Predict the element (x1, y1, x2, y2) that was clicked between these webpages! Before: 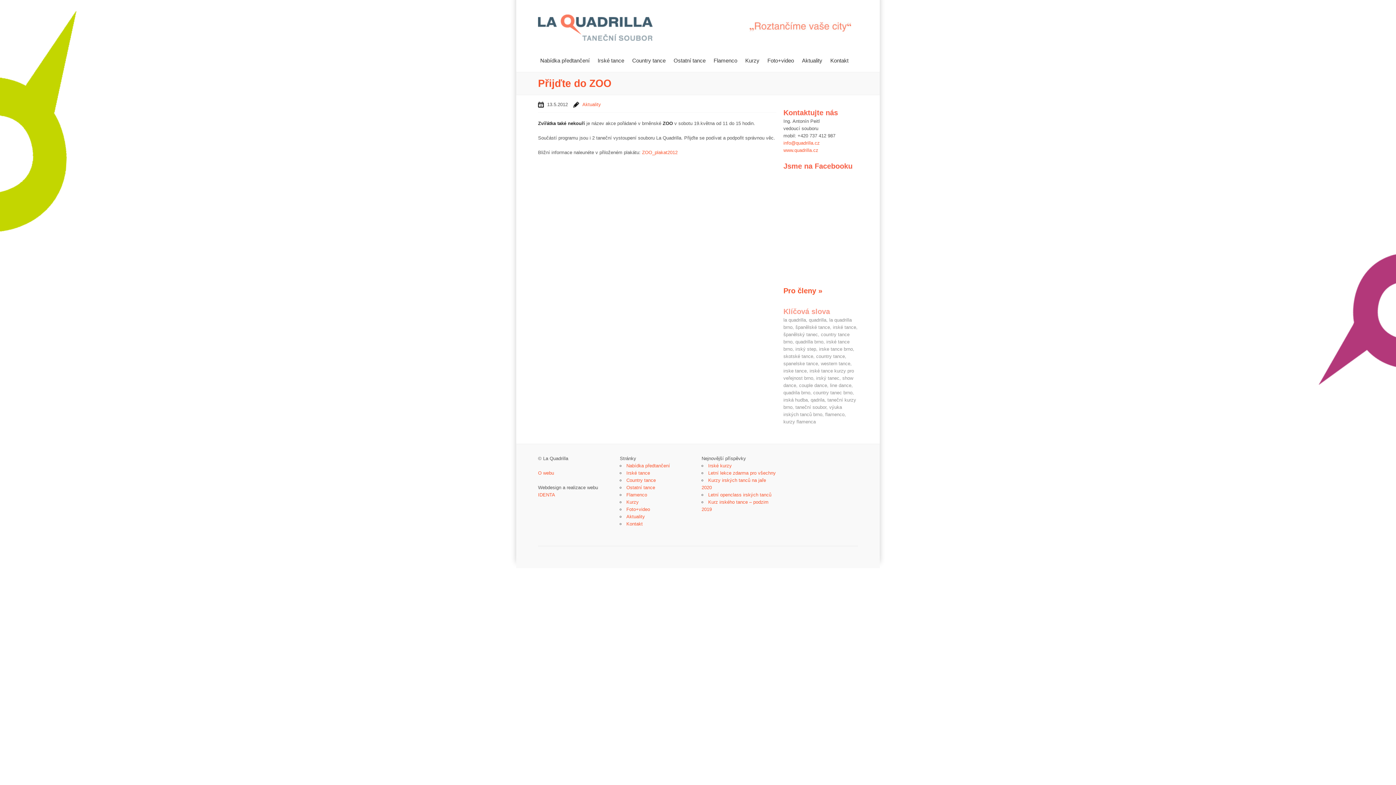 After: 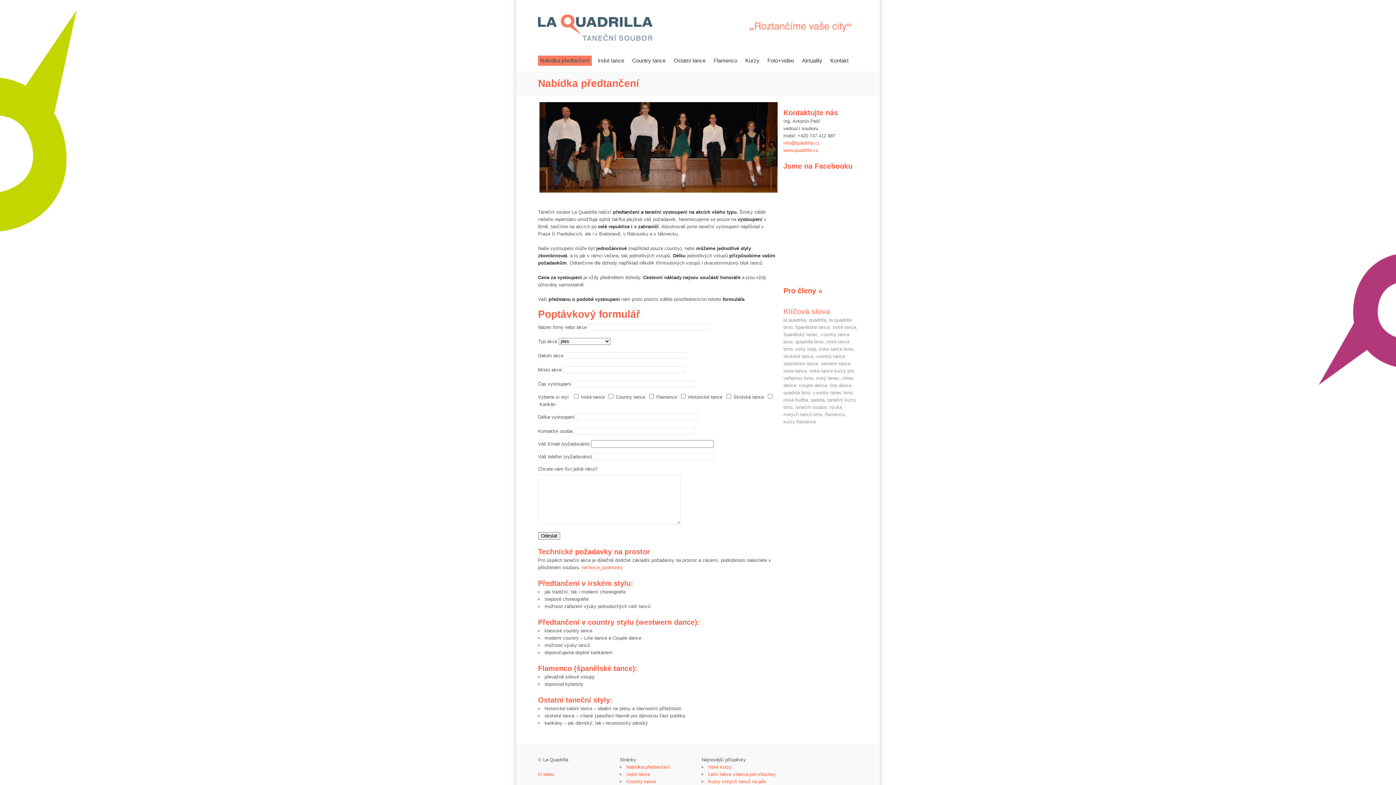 Action: bbox: (626, 463, 670, 468) label: Nabídka předtančení